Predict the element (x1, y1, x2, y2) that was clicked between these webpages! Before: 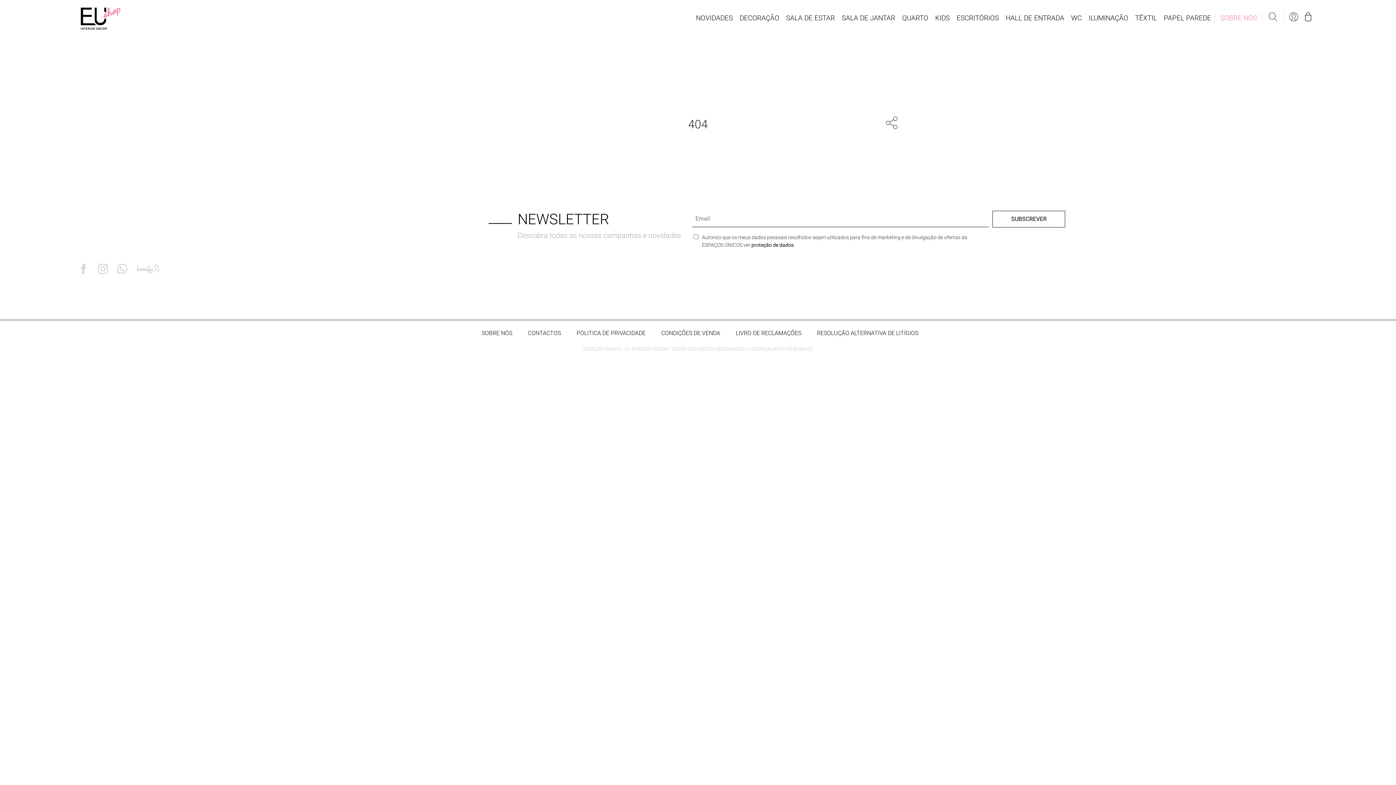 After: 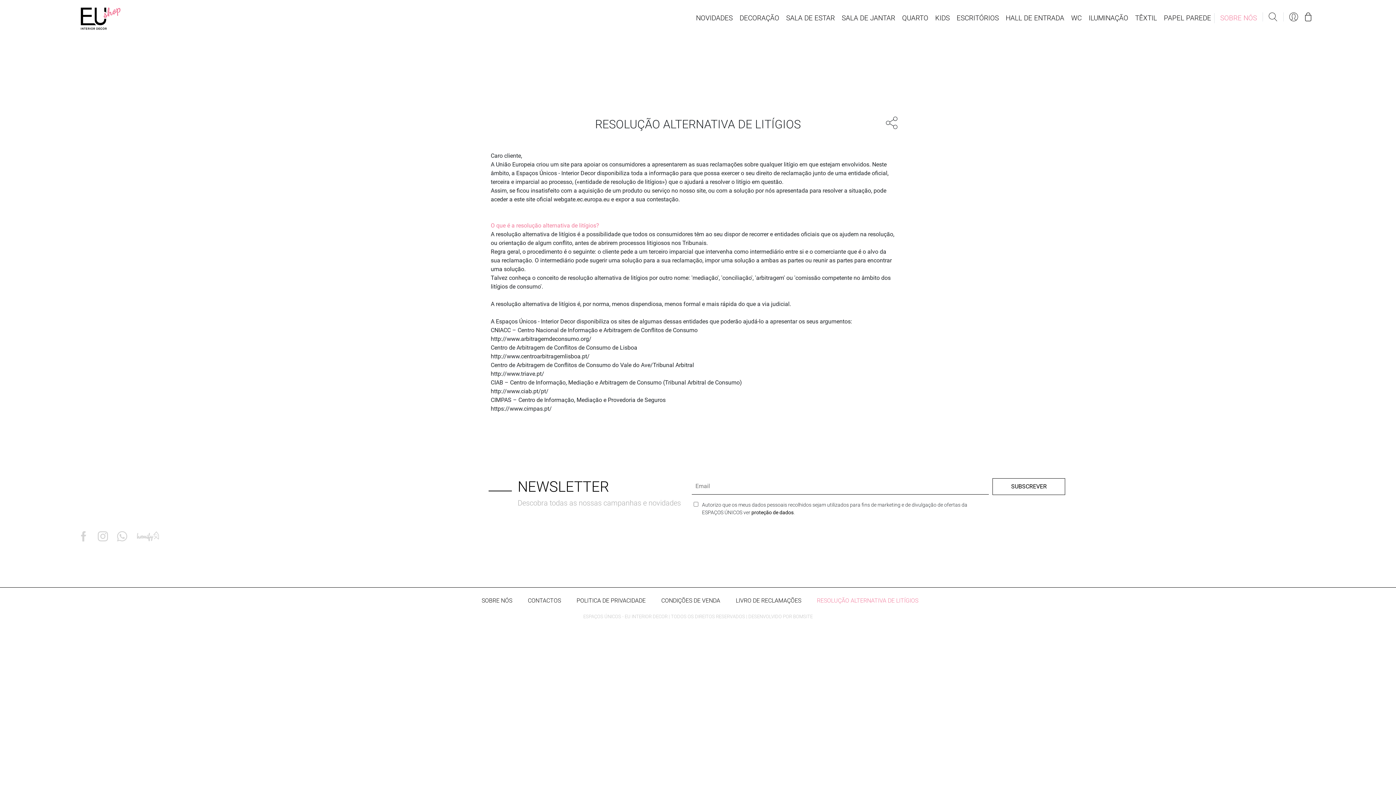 Action: label: RESOLUÇÃO ALTERNATIVA DE LITÍGIOS bbox: (813, 326, 918, 340)